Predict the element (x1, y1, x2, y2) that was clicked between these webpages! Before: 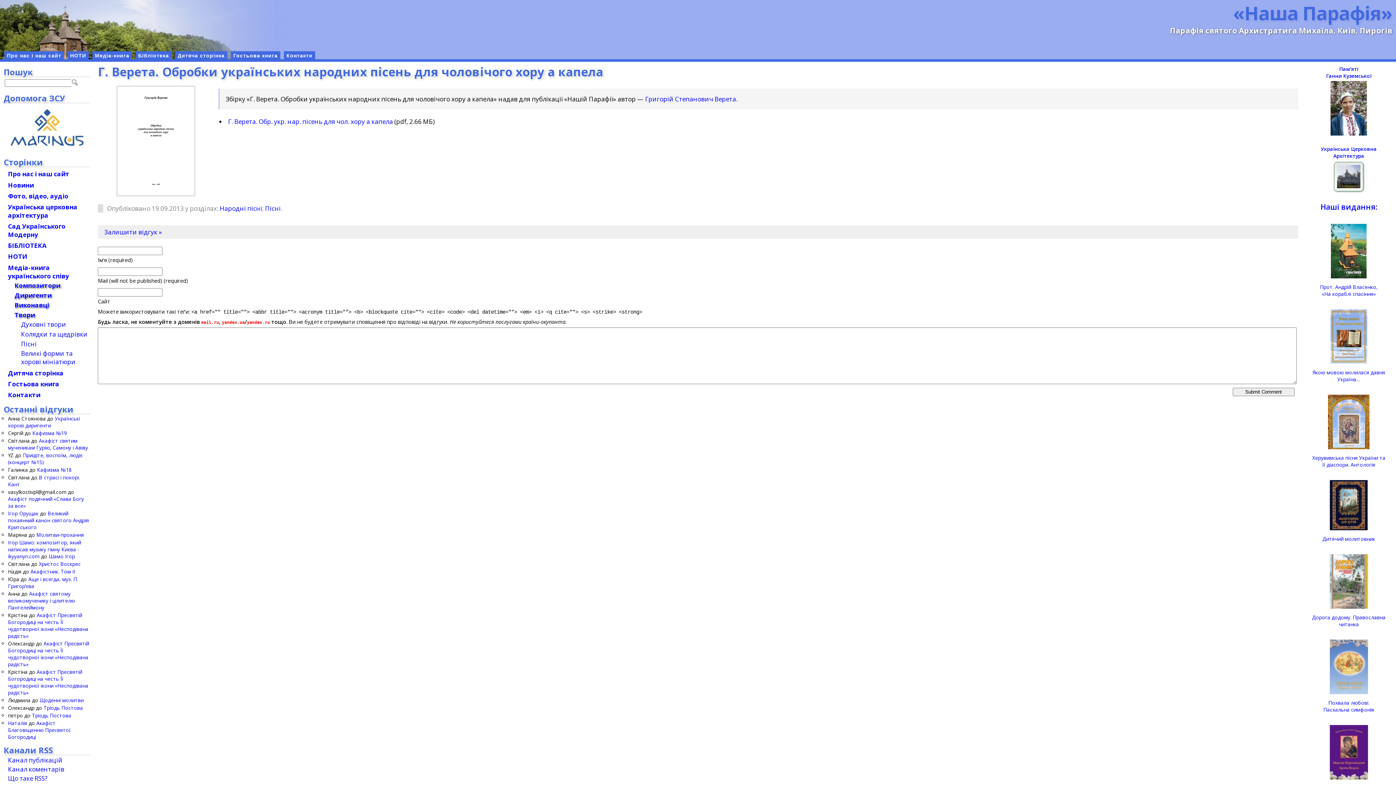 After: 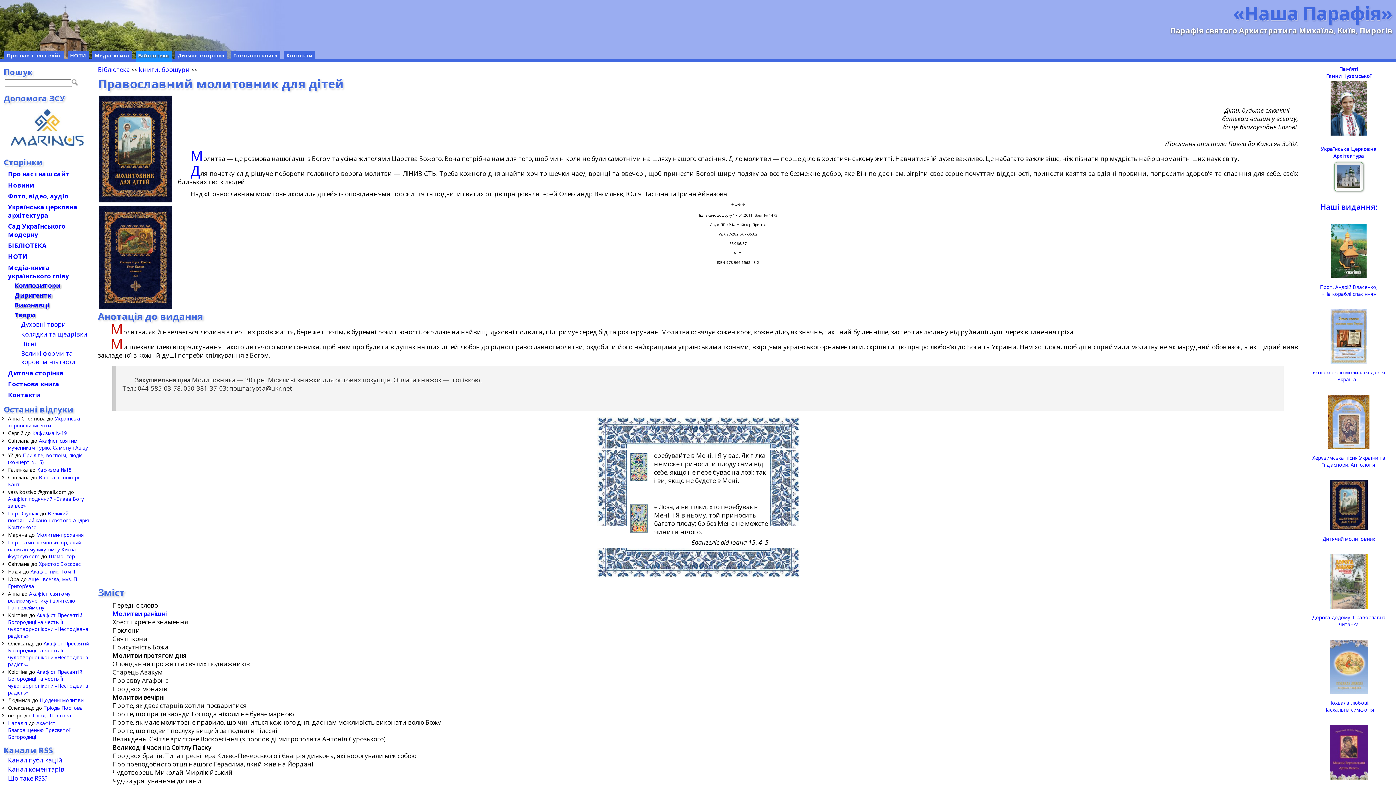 Action: bbox: (1322, 535, 1375, 542) label: Дитячий молитовник